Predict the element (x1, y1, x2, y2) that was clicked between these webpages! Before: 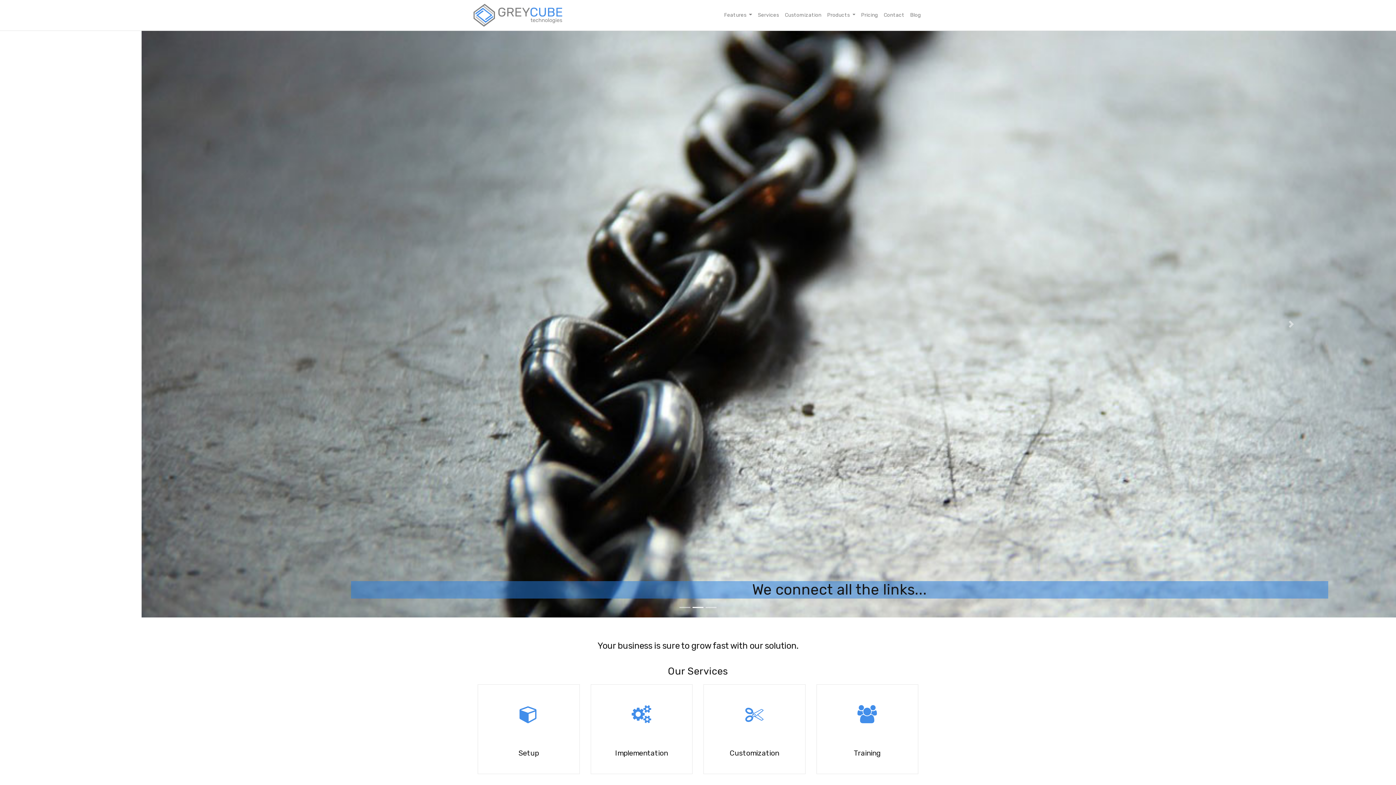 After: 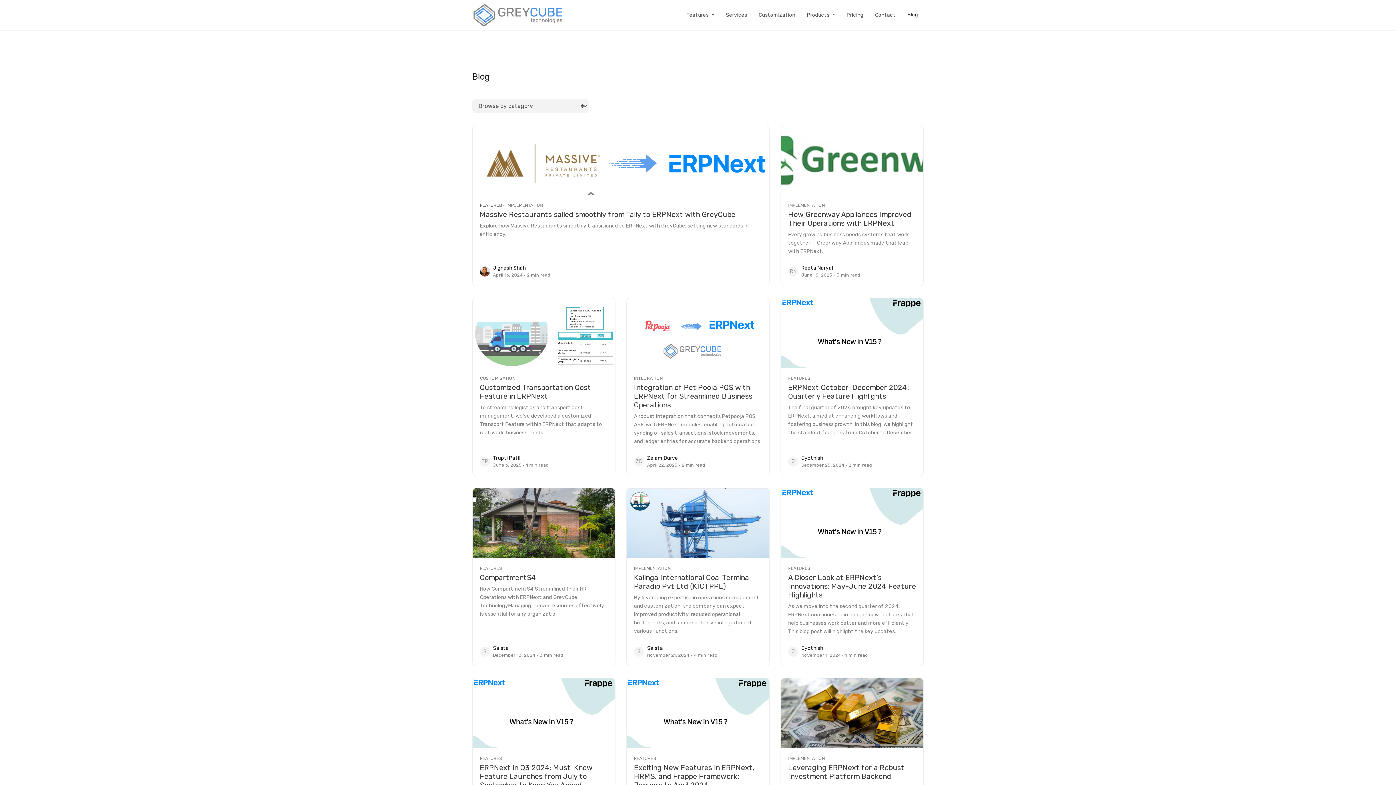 Action: bbox: (907, 9, 923, 20) label: Blog